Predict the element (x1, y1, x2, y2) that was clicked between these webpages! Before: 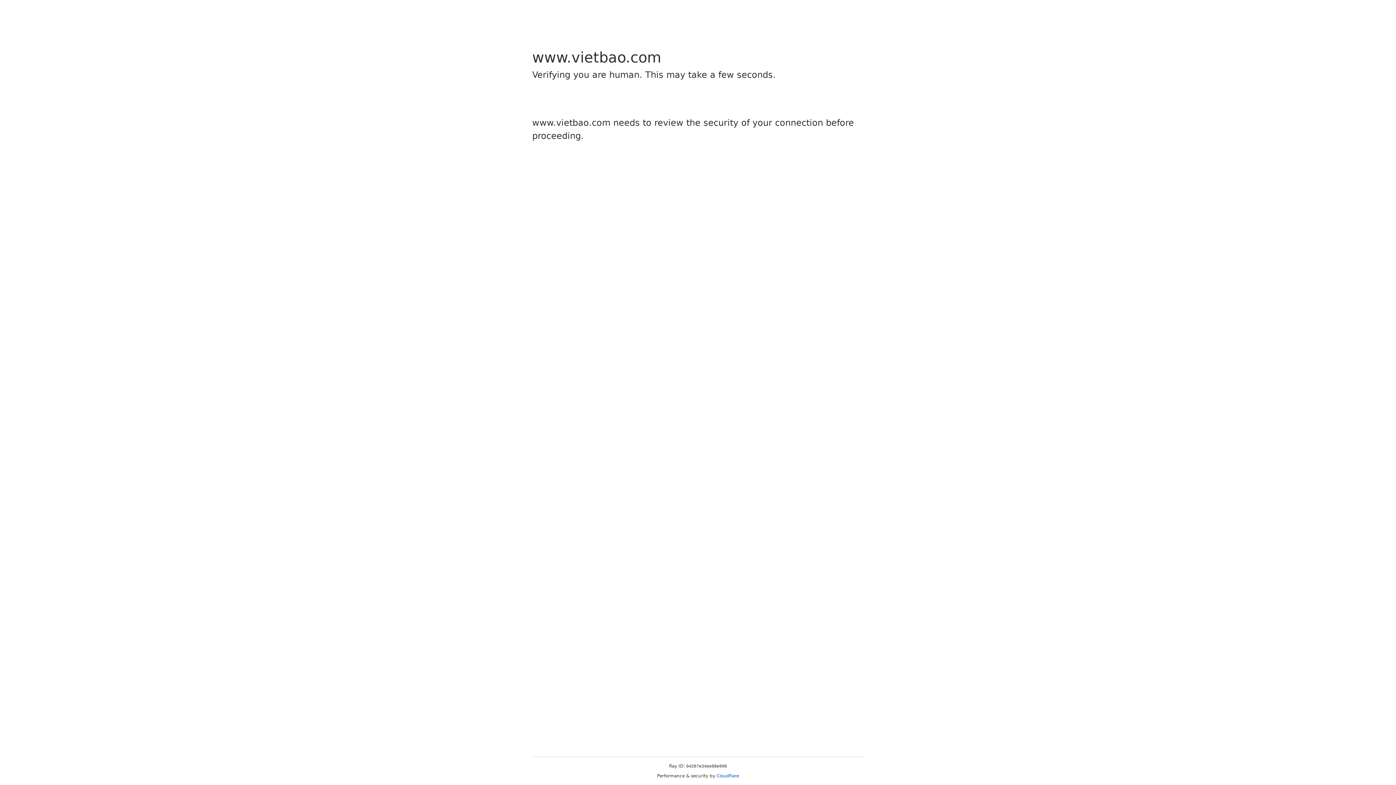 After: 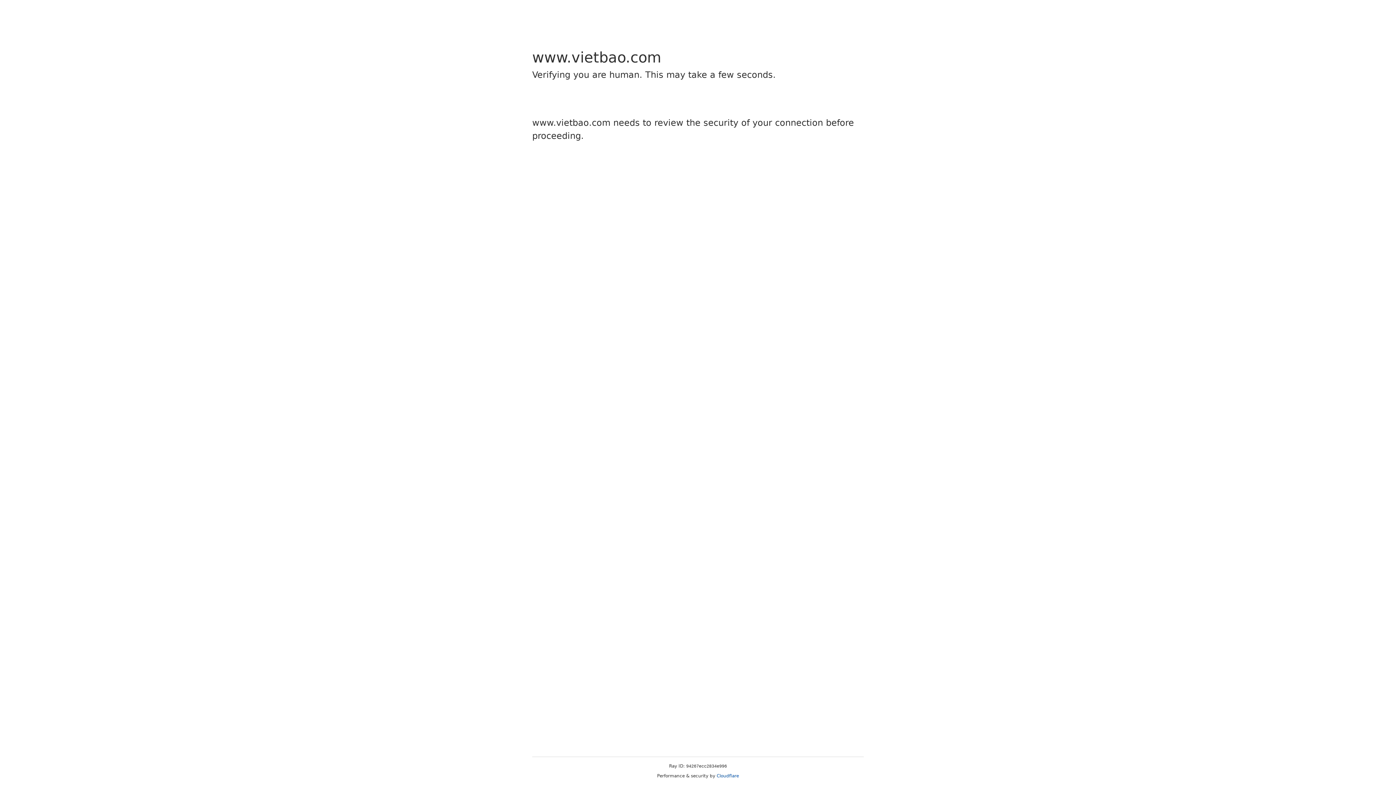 Action: label: Cloudflare bbox: (716, 773, 739, 778)